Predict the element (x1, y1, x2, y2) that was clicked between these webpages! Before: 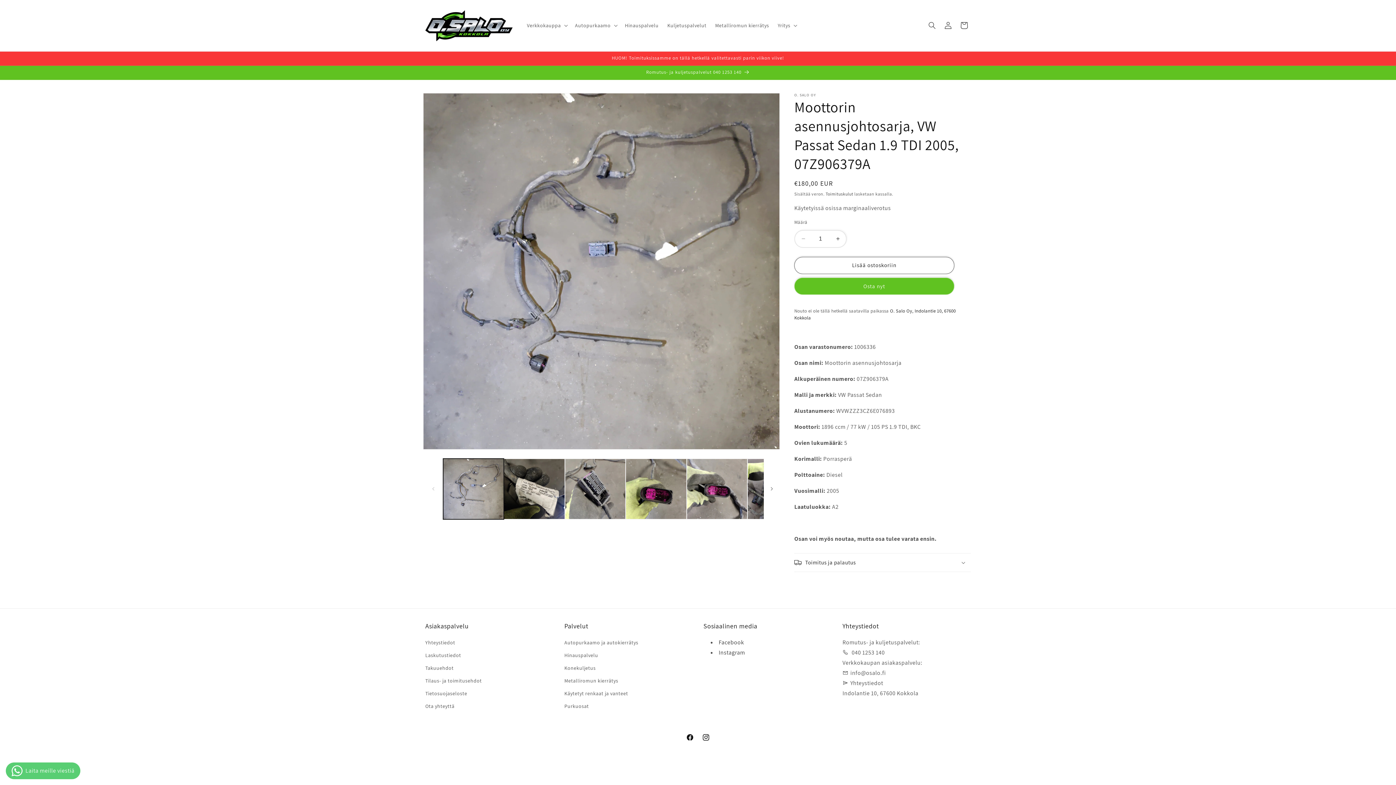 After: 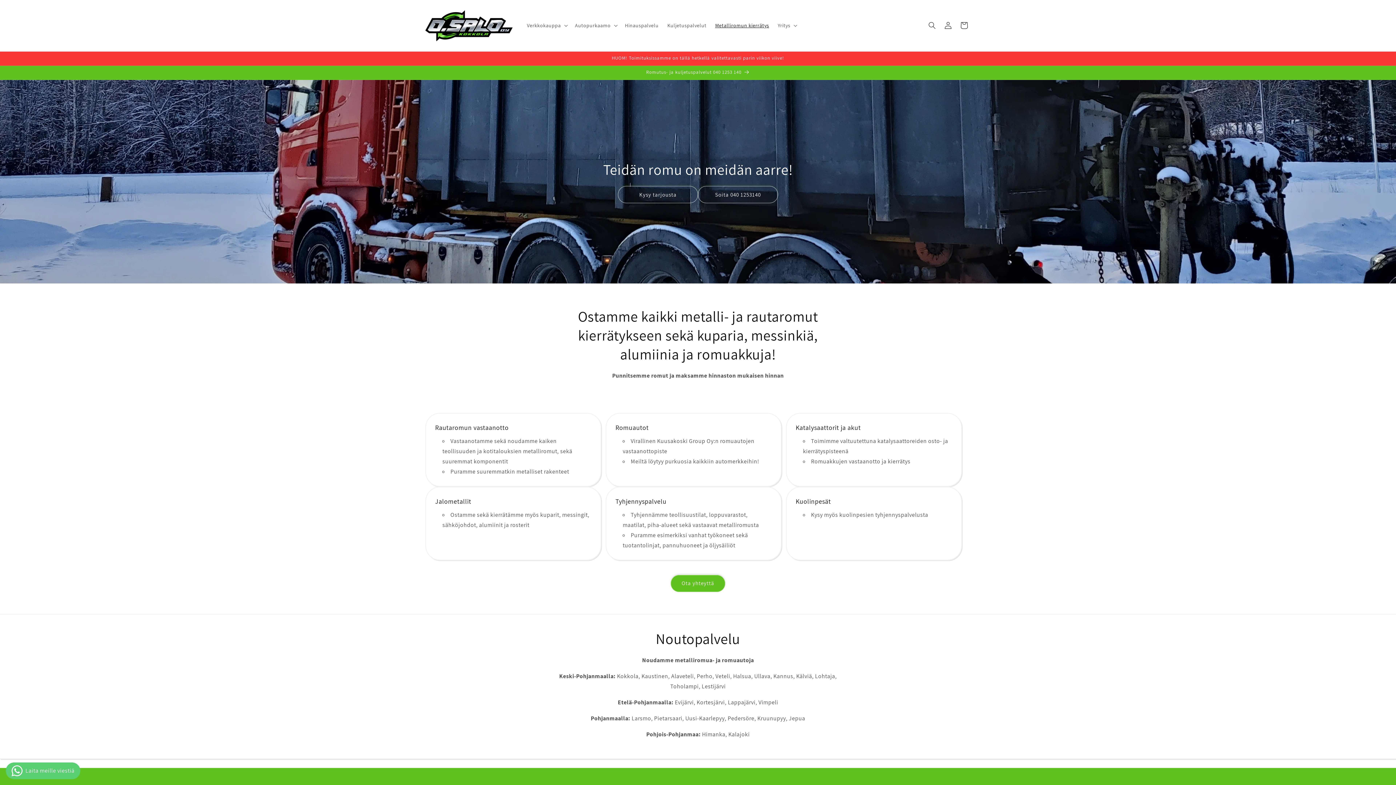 Action: label: Metalliromun kierrätys bbox: (711, 17, 773, 33)